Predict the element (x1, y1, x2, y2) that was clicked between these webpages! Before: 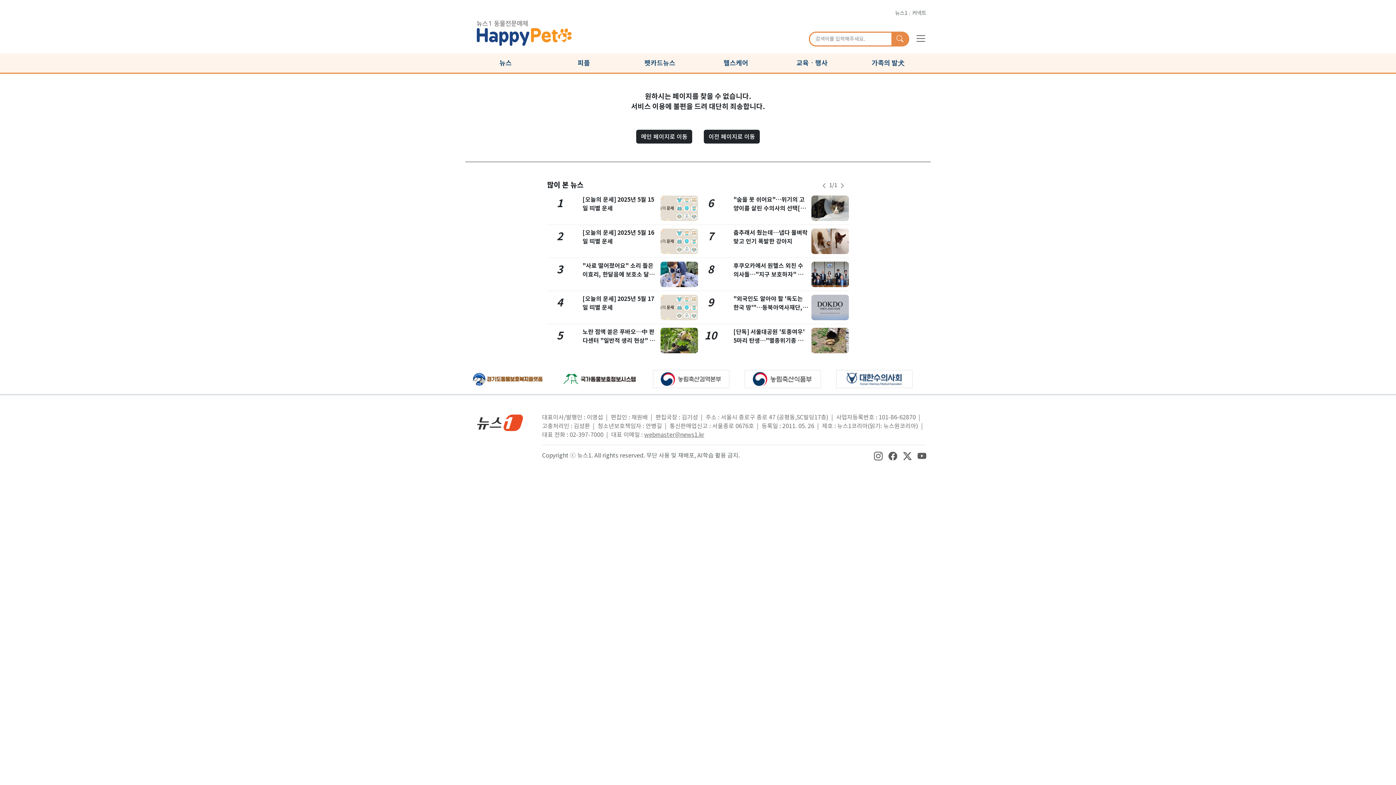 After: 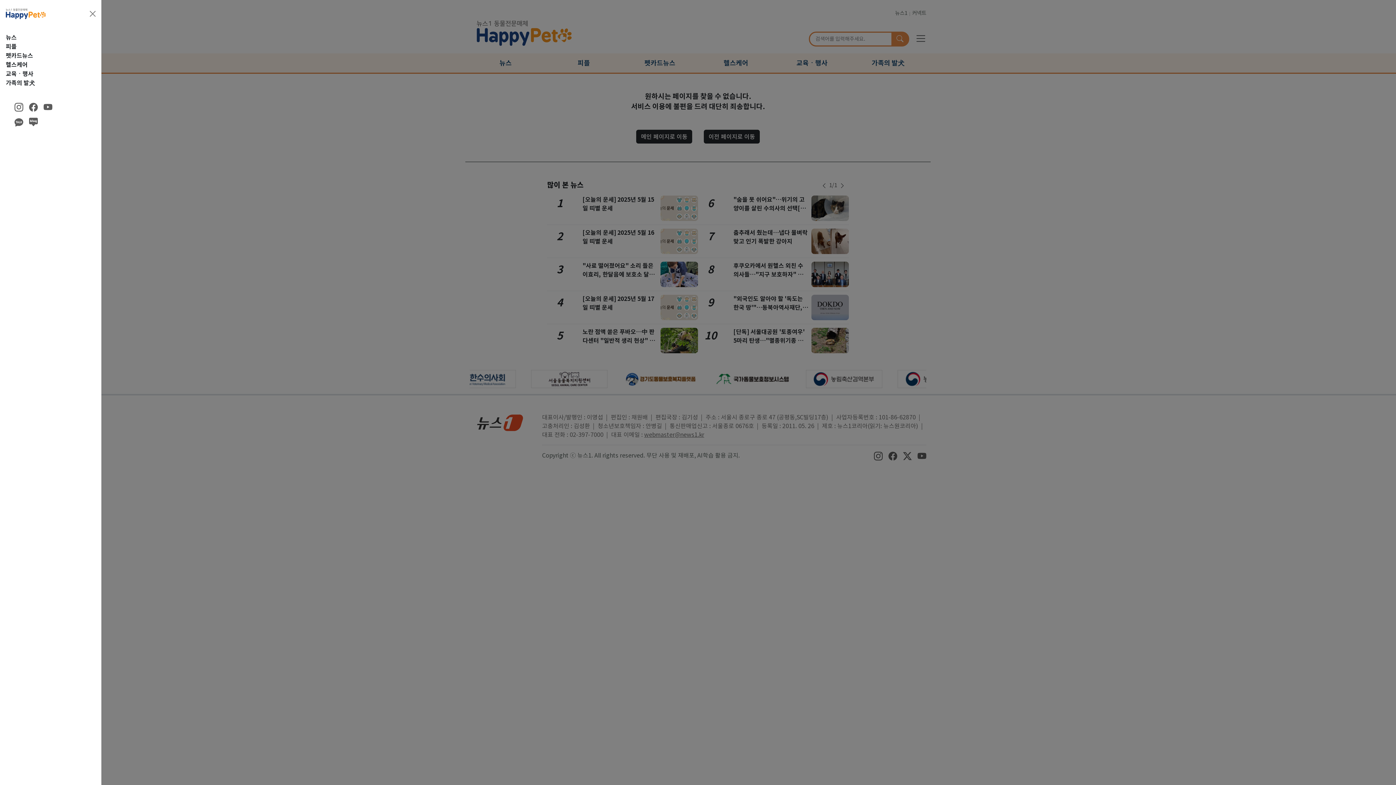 Action: bbox: (915, 32, 926, 43) label: navDrawerButton